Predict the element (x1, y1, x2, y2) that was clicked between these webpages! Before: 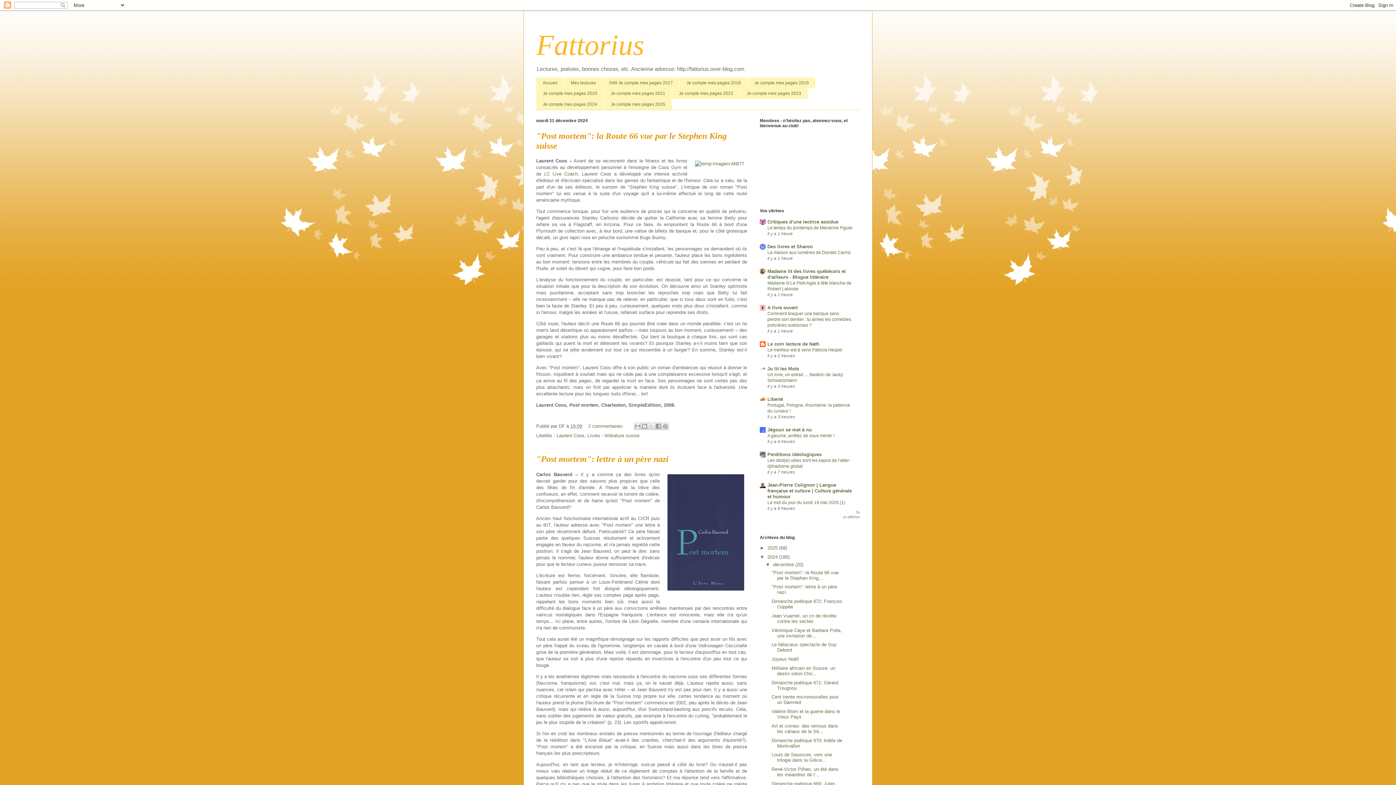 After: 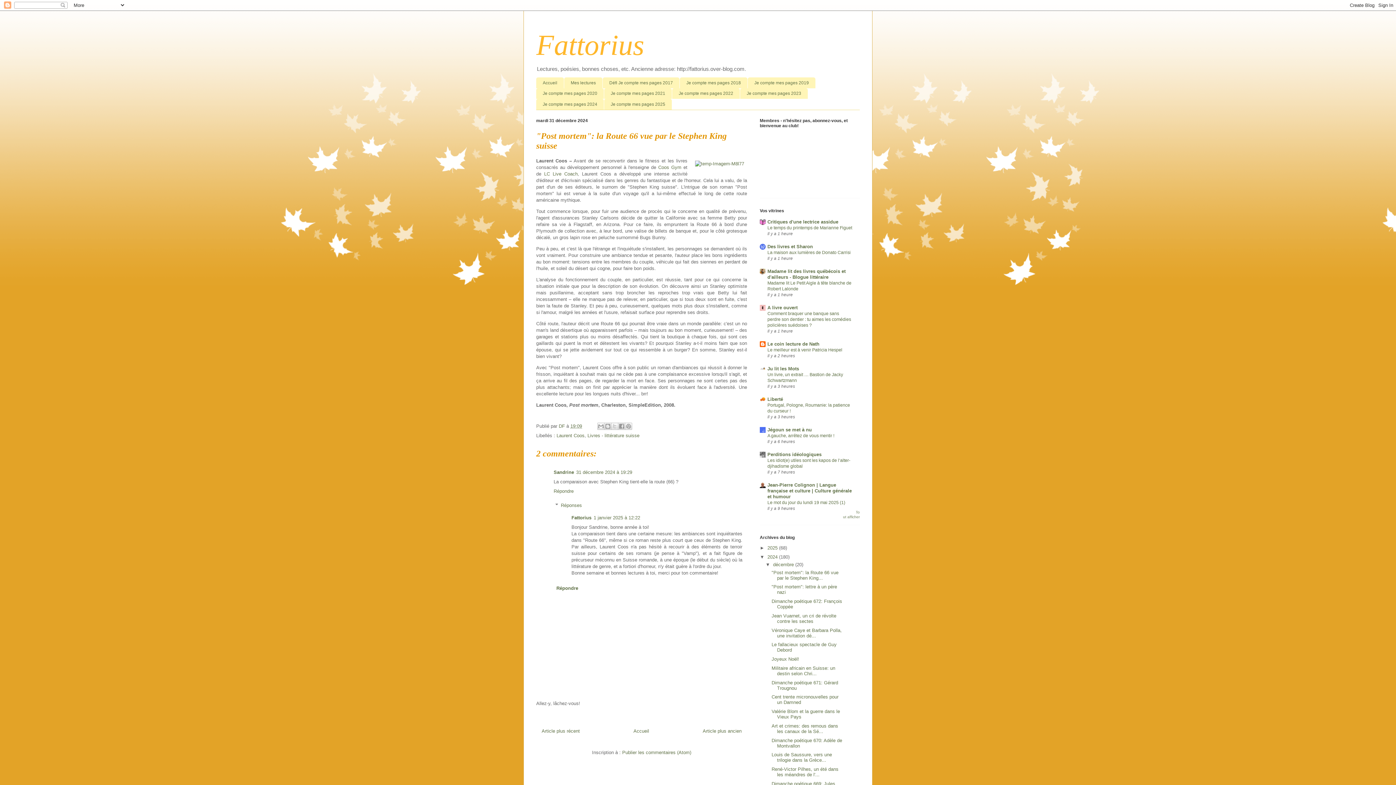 Action: label: "Post mortem": la Route 66 vue par le Stephen King... bbox: (771, 570, 838, 580)